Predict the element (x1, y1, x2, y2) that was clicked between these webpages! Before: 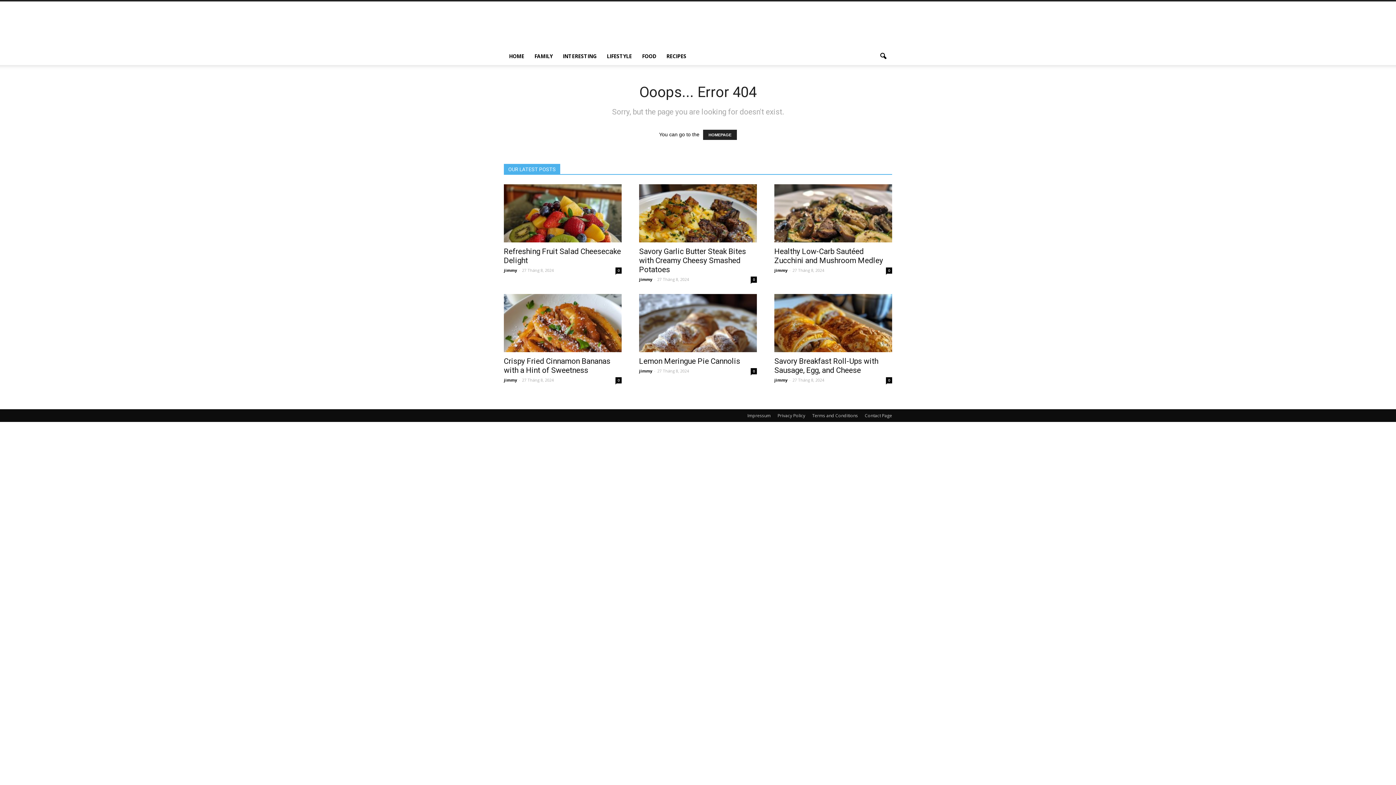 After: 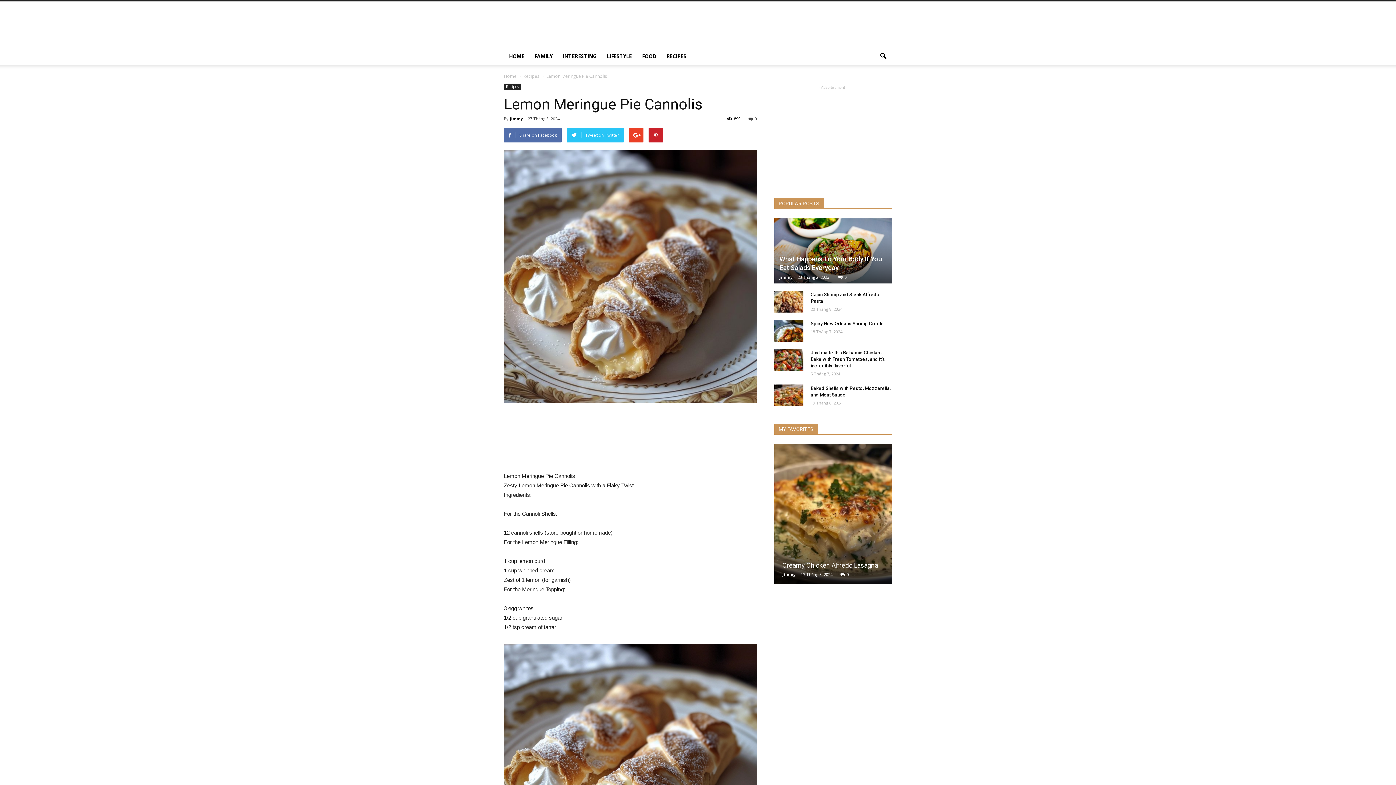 Action: bbox: (639, 294, 757, 352)